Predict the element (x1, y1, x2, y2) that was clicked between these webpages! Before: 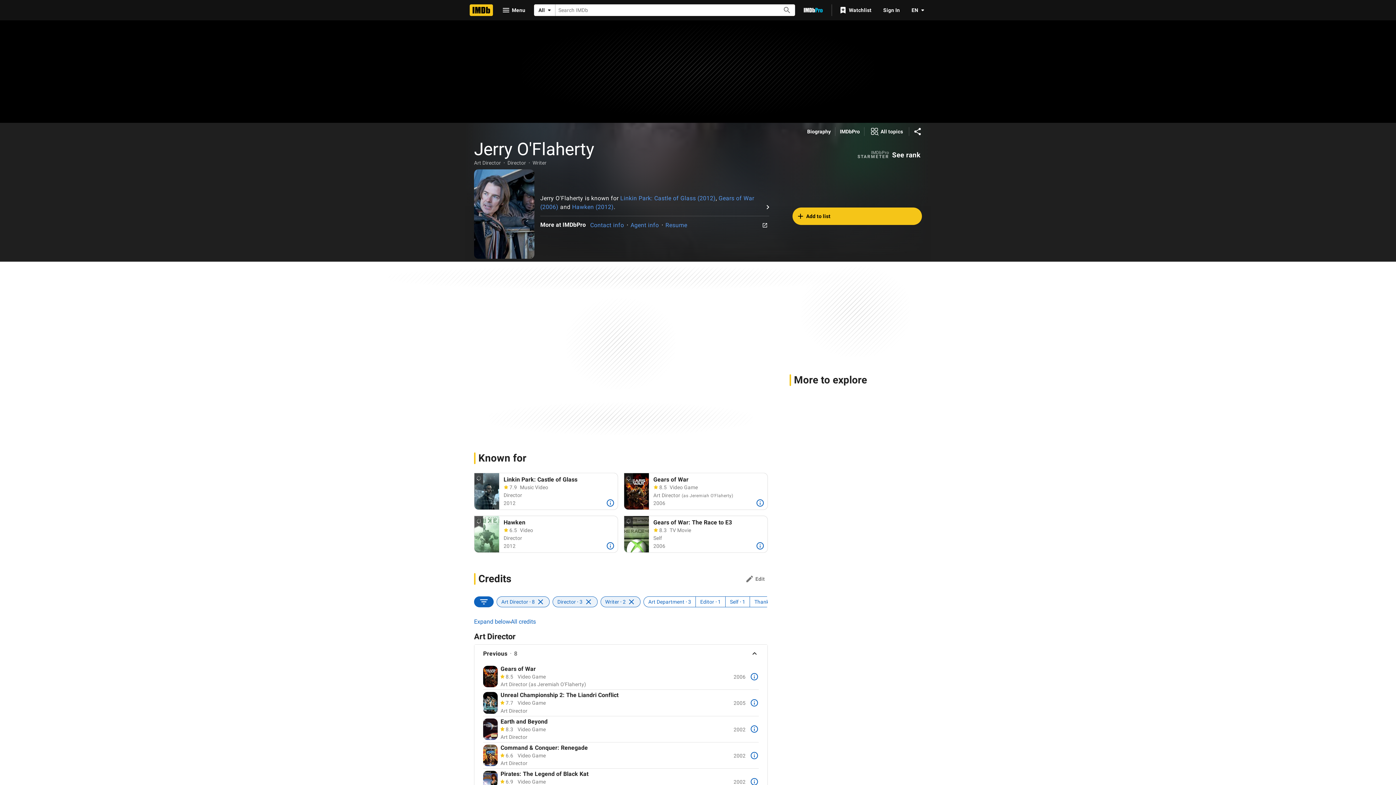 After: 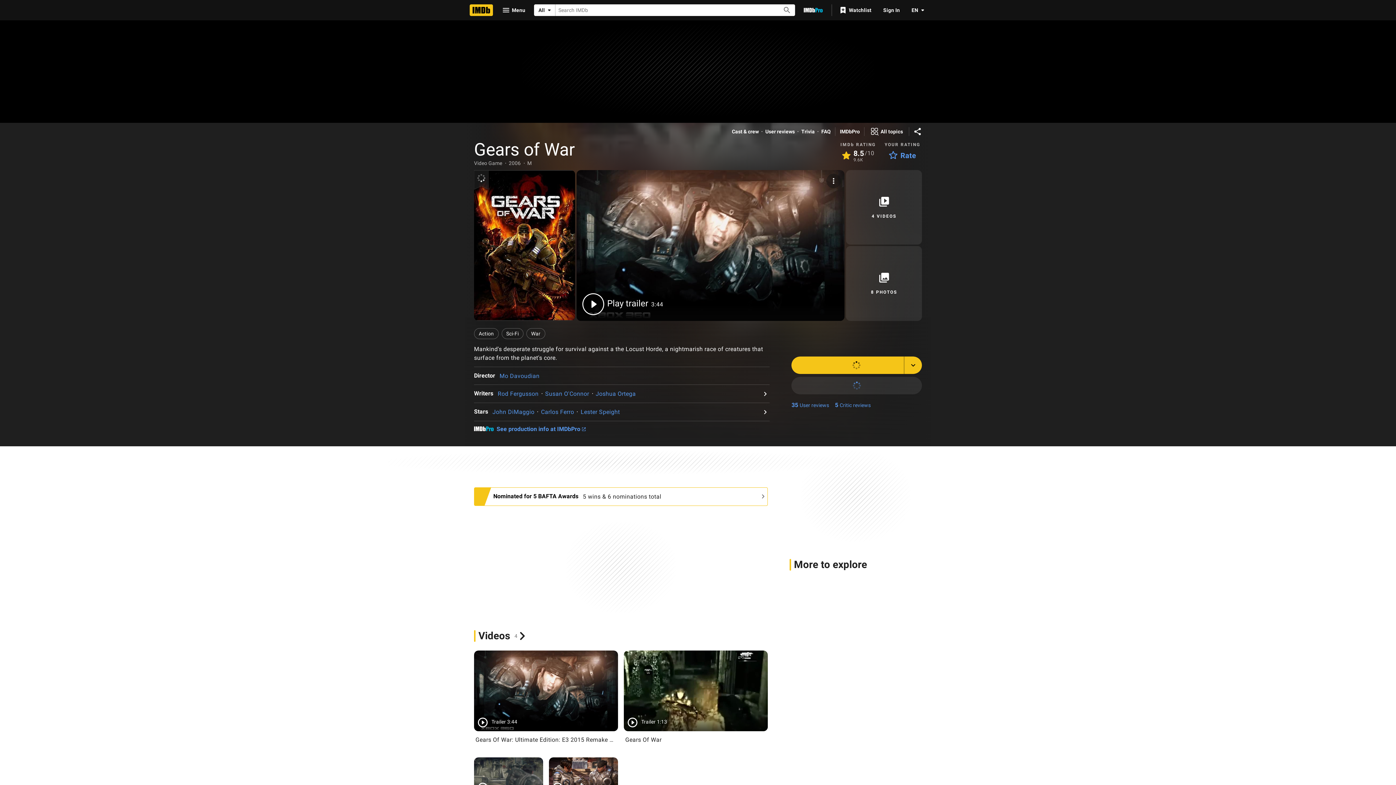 Action: bbox: (624, 473, 649, 509) label: John DiMaggio and Carlos Ferro in Gears of War (2006)